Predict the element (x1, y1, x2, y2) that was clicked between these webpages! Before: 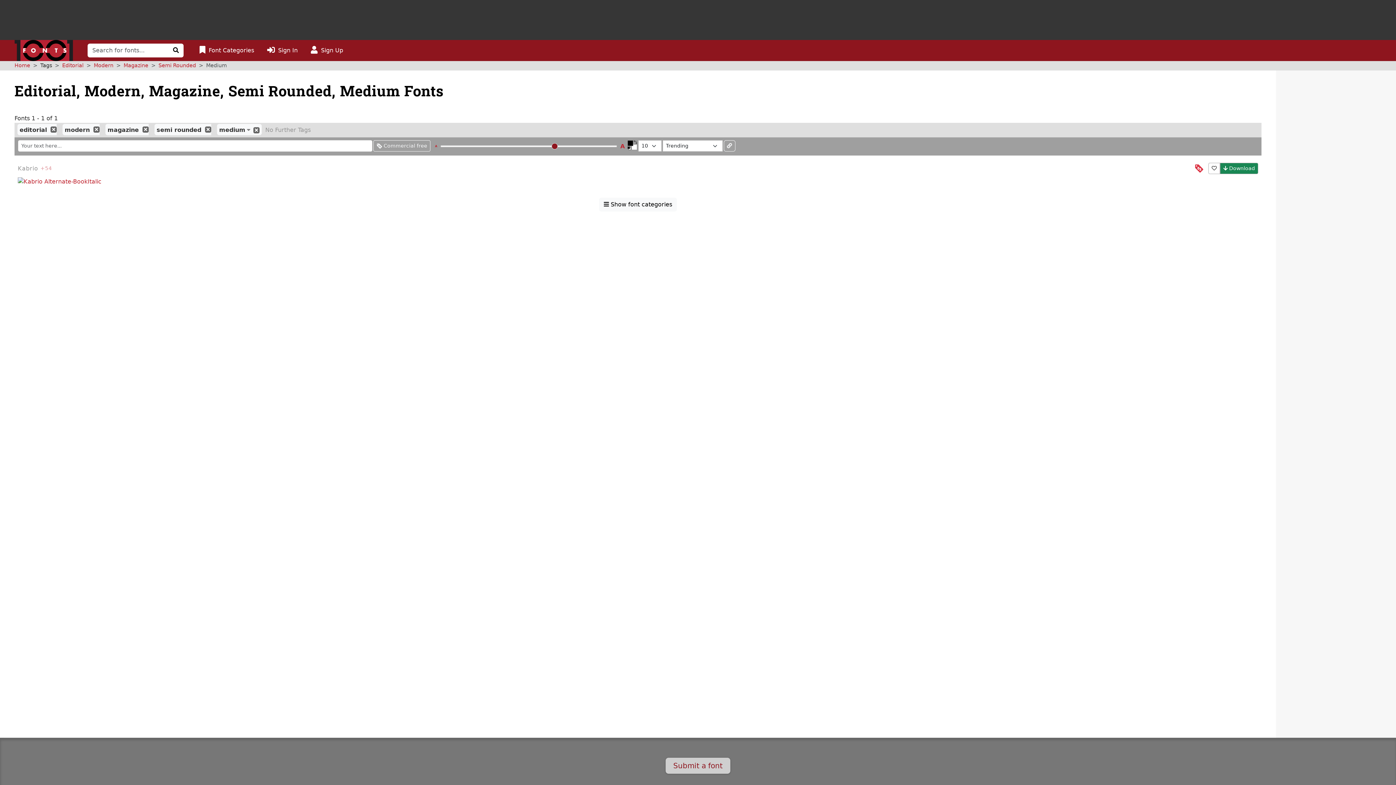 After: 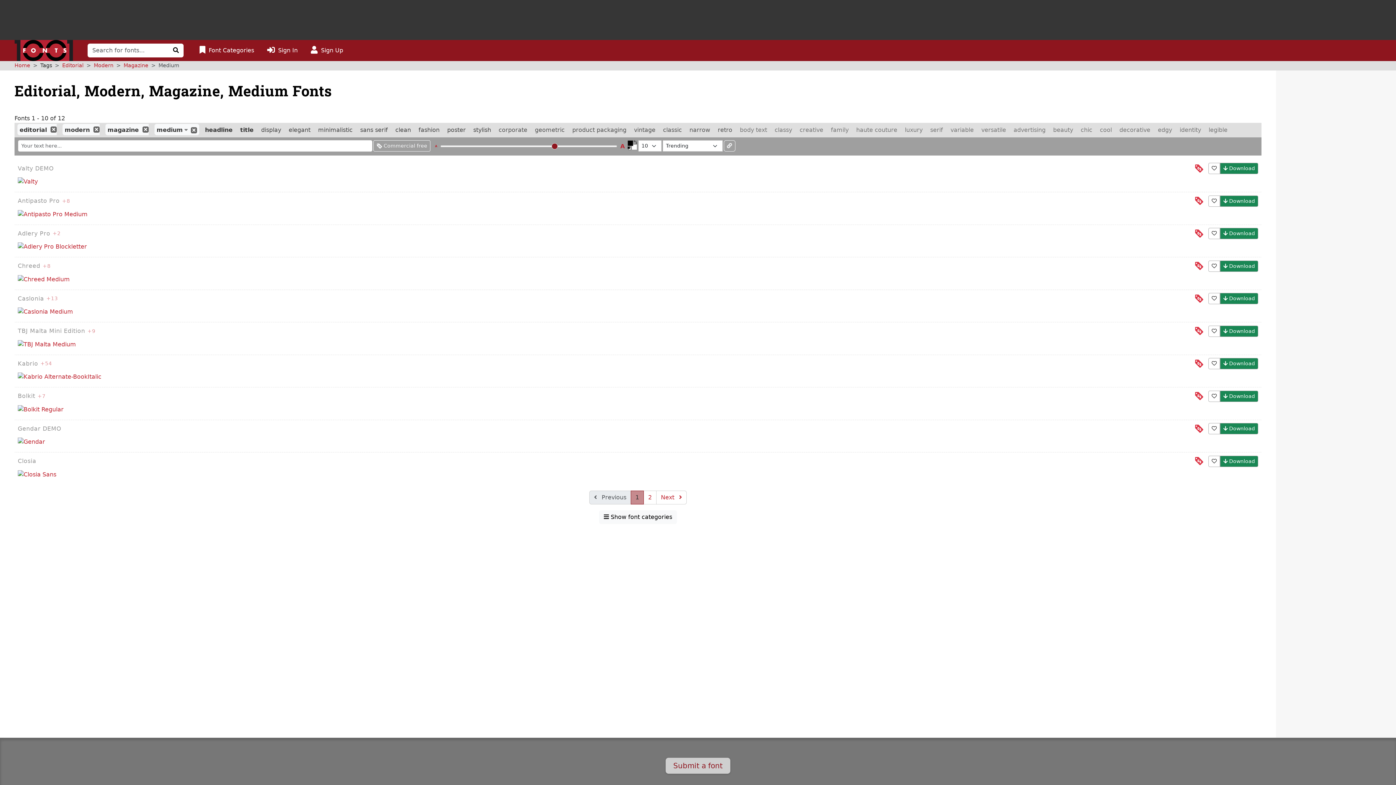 Action: bbox: (205, 126, 211, 132)